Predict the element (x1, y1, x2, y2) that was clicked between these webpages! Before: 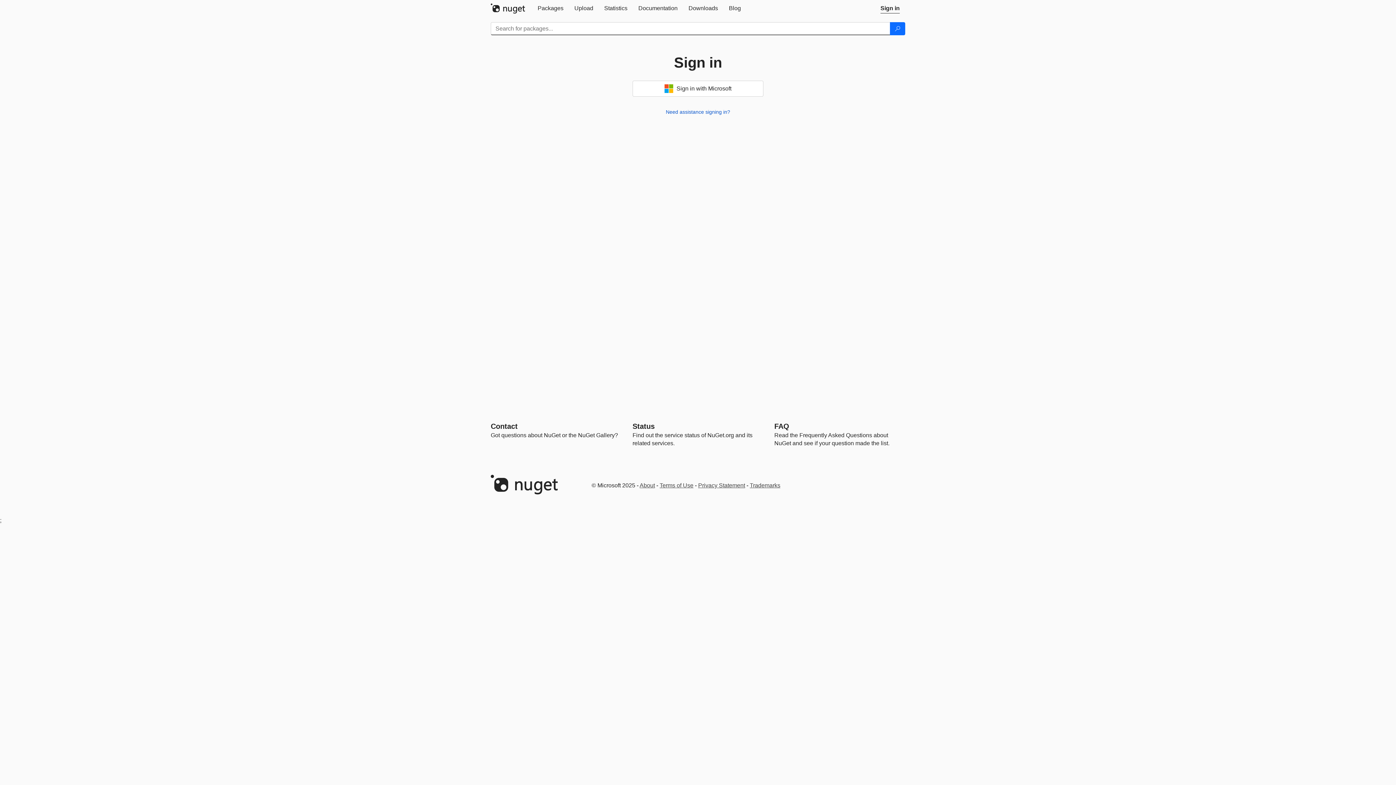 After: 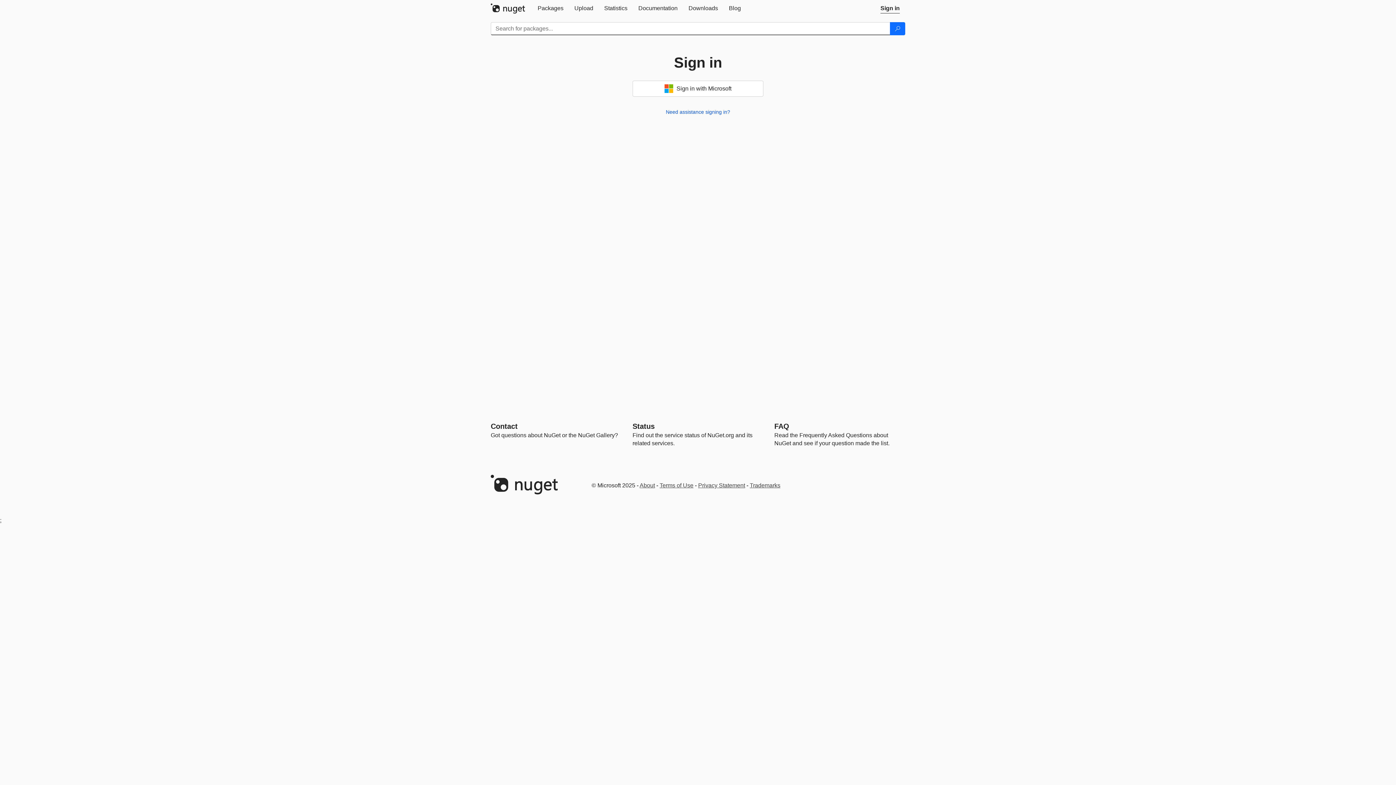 Action: label: Upload bbox: (569, 0, 598, 16)